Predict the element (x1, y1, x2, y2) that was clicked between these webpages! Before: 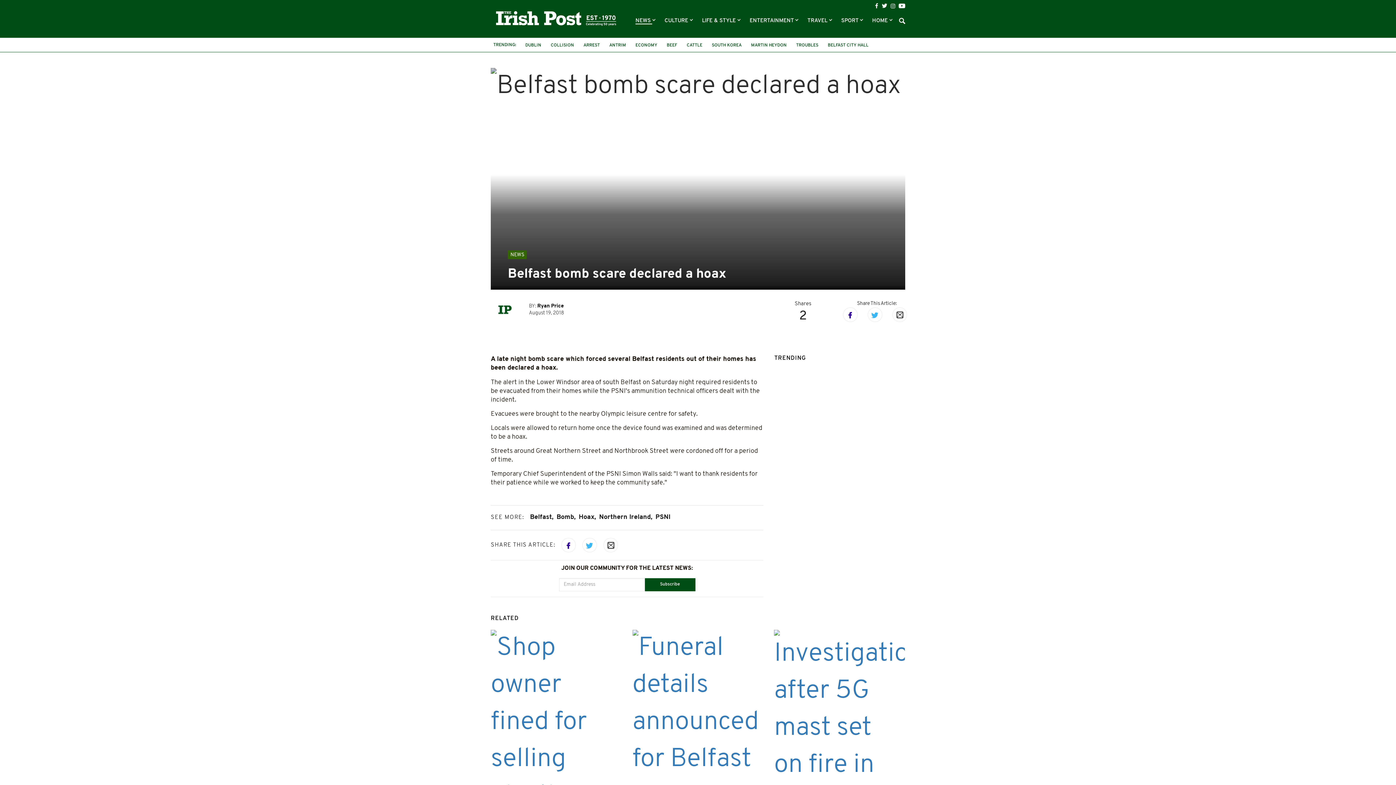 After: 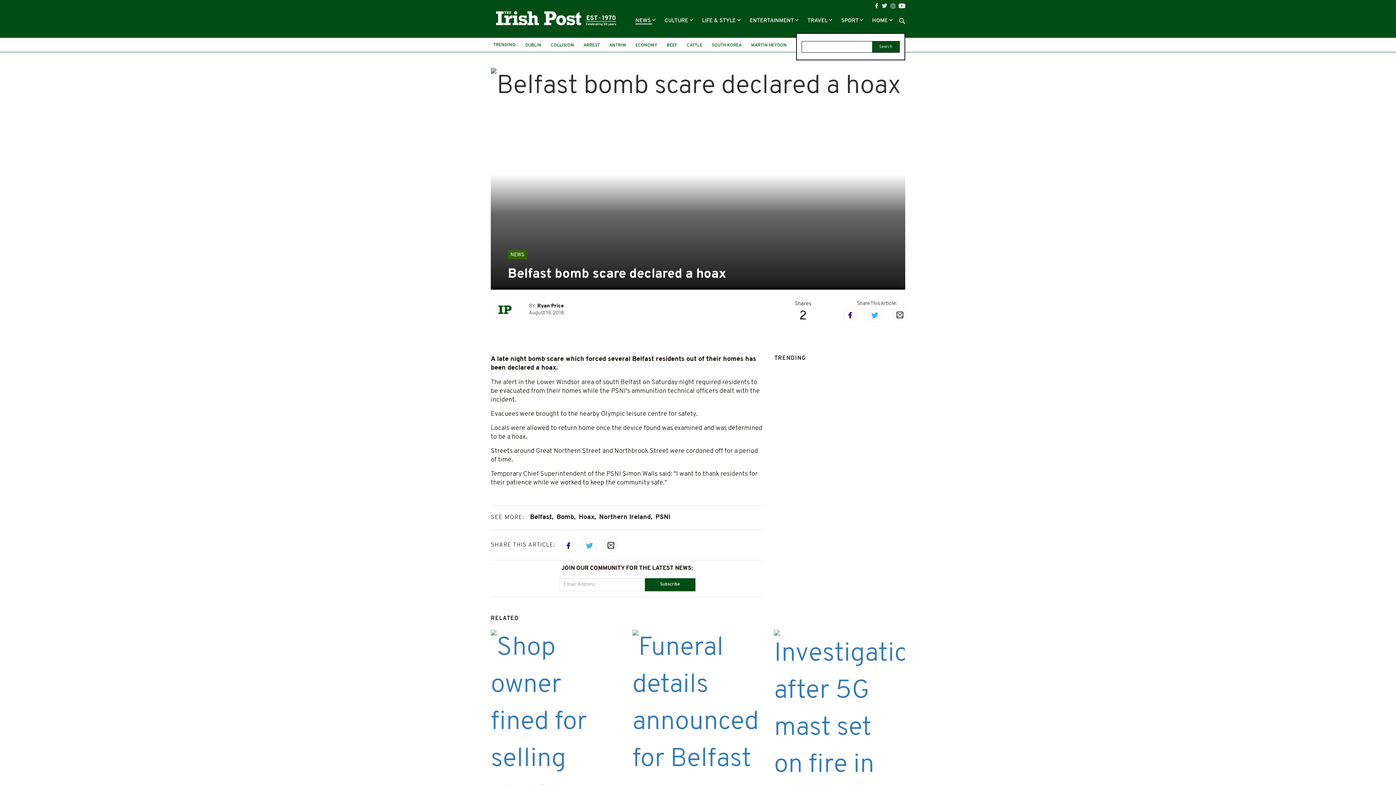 Action: bbox: (899, 17, 905, 24)